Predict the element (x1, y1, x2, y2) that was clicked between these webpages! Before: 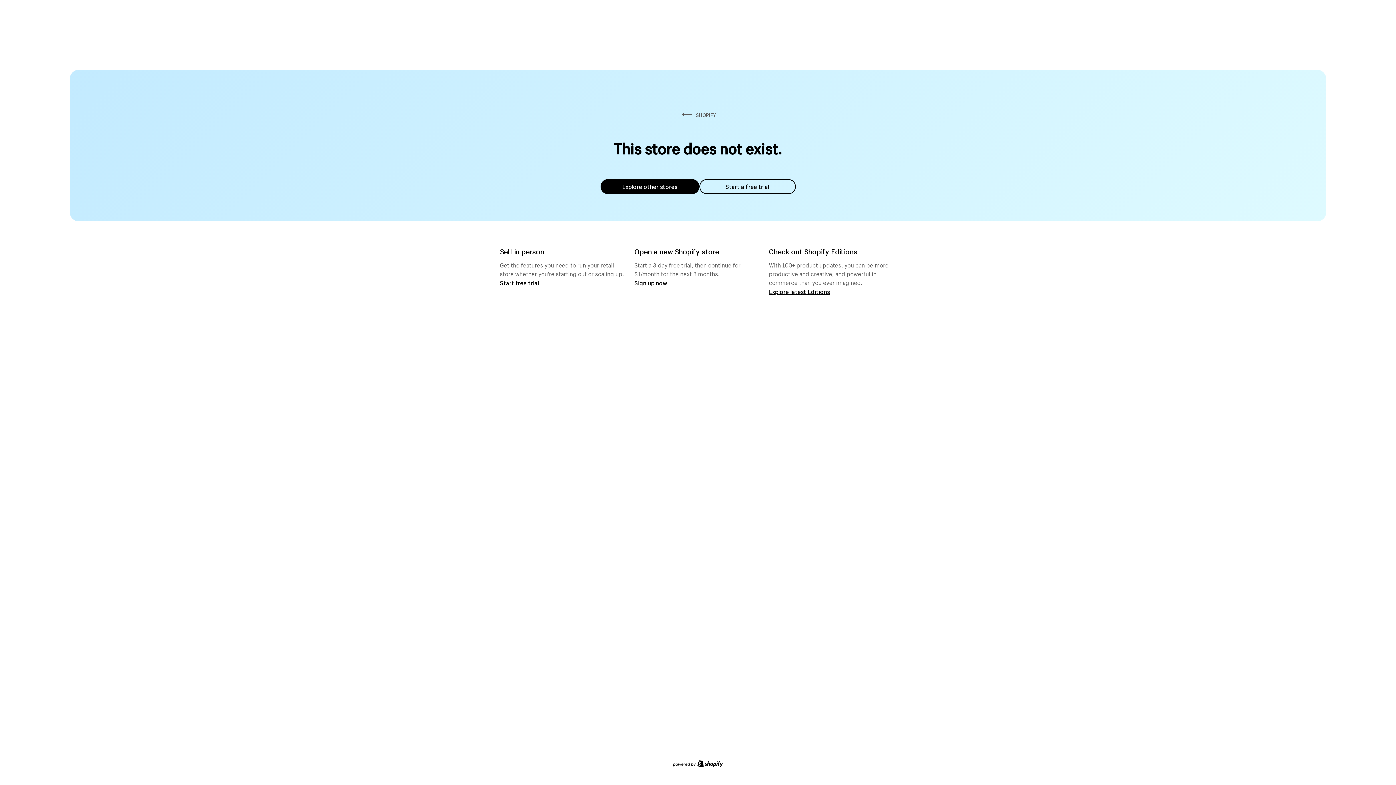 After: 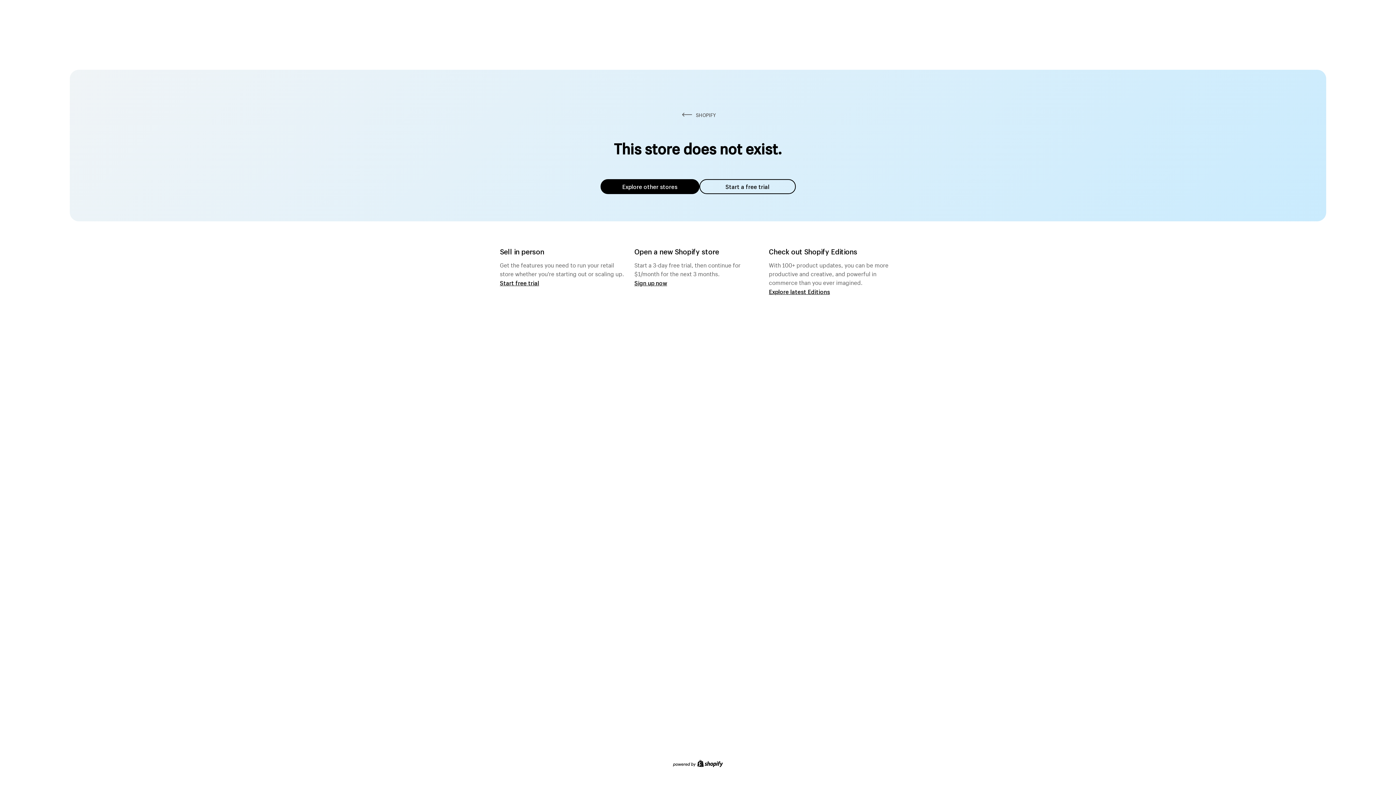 Action: label: Explore other stores bbox: (600, 179, 699, 194)